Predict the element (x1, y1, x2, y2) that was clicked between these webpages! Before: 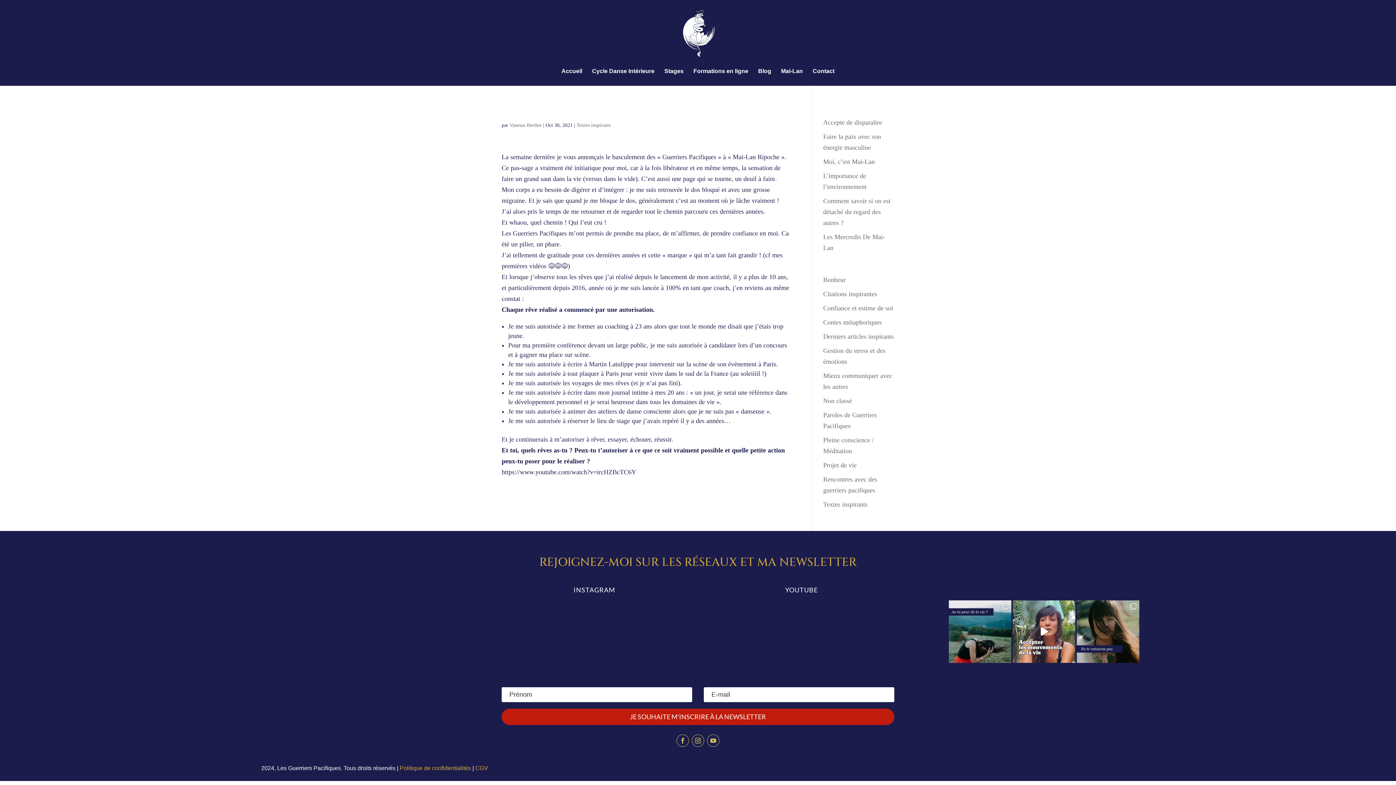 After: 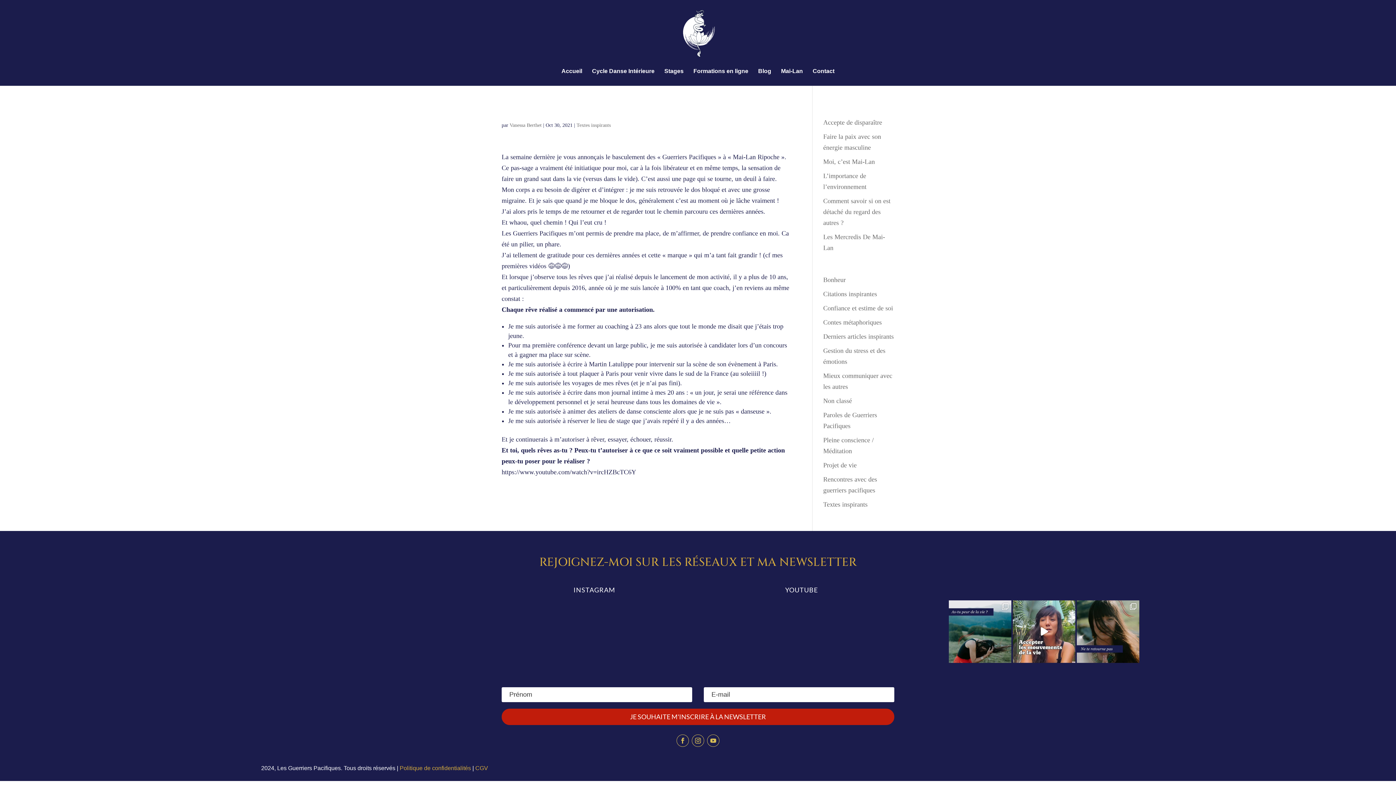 Action: bbox: (692, 734, 704, 747)